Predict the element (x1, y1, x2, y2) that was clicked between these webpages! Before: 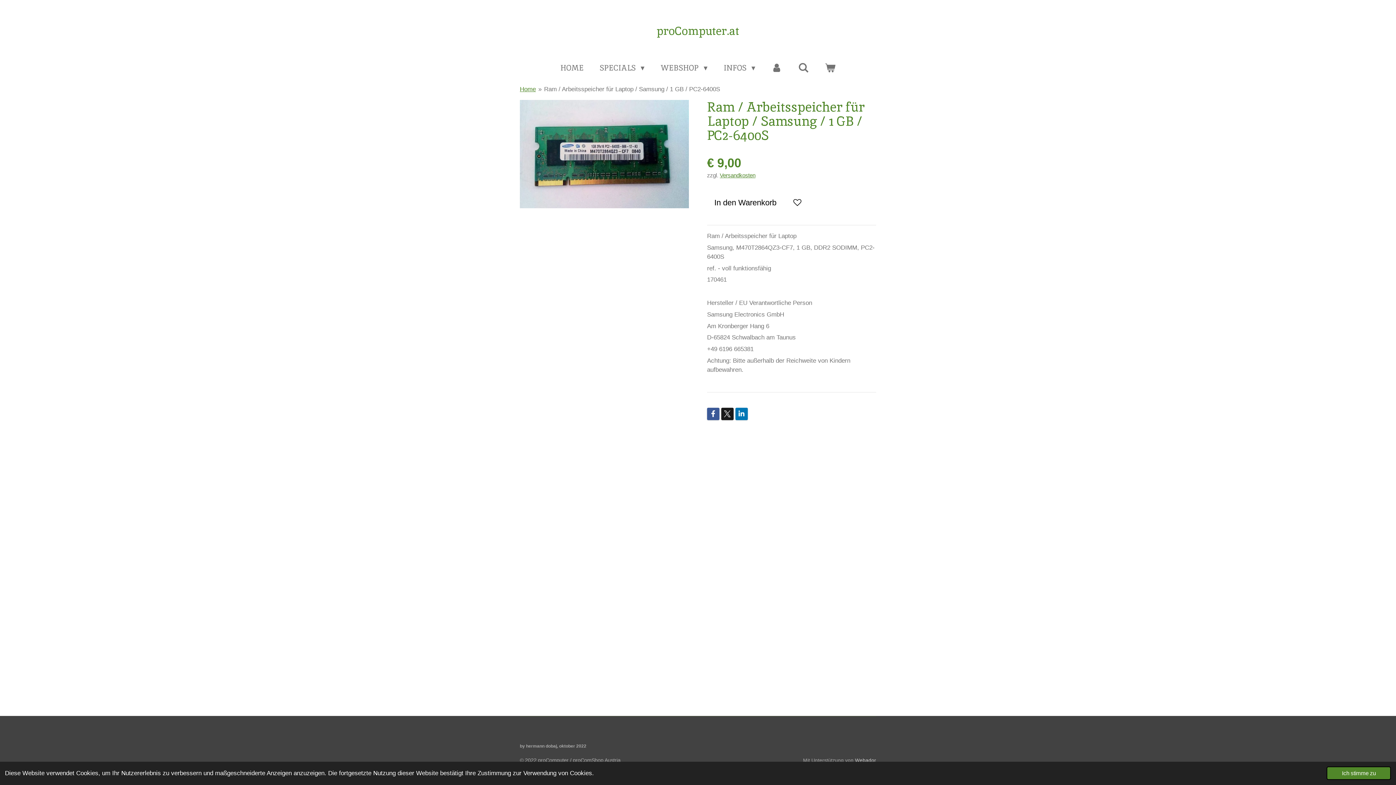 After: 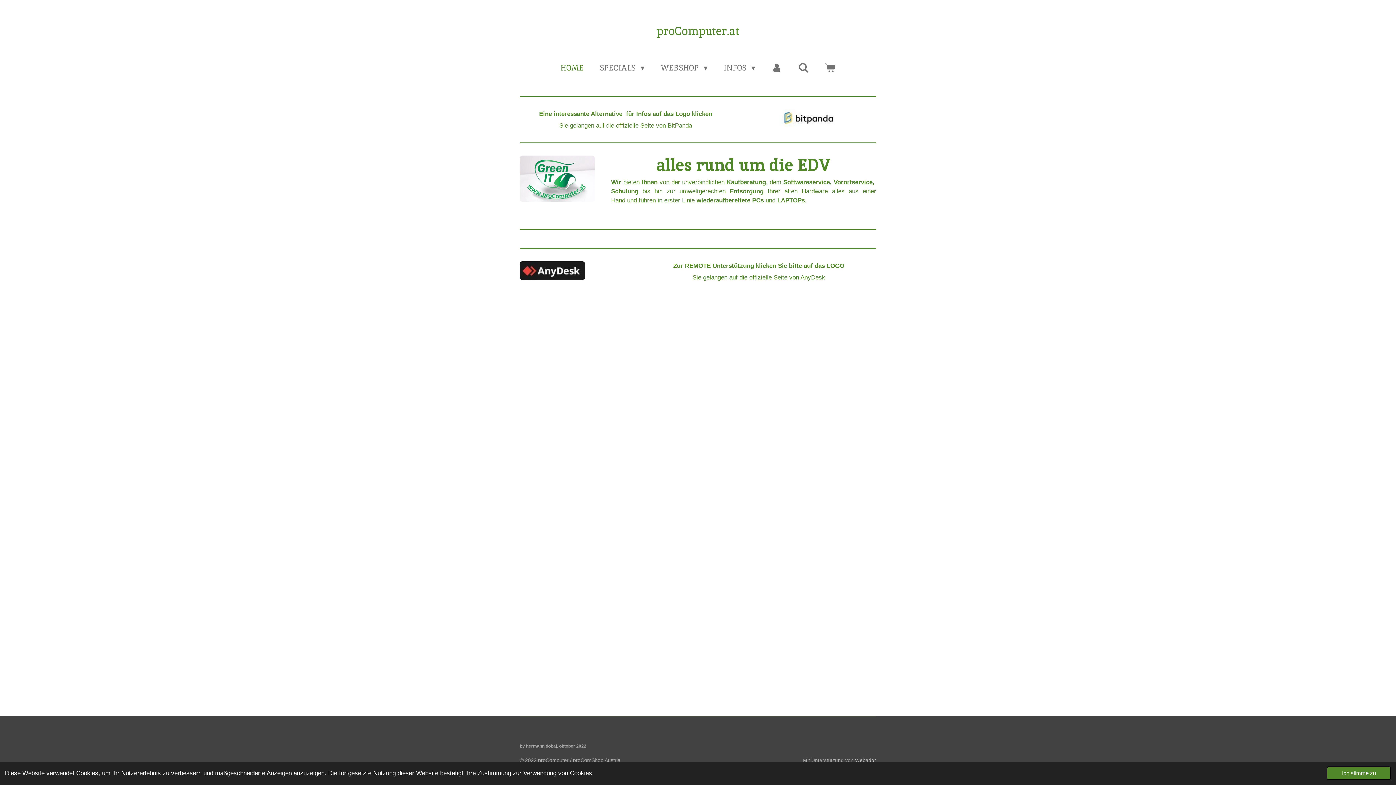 Action: label: HOME bbox: (554, 59, 590, 75)